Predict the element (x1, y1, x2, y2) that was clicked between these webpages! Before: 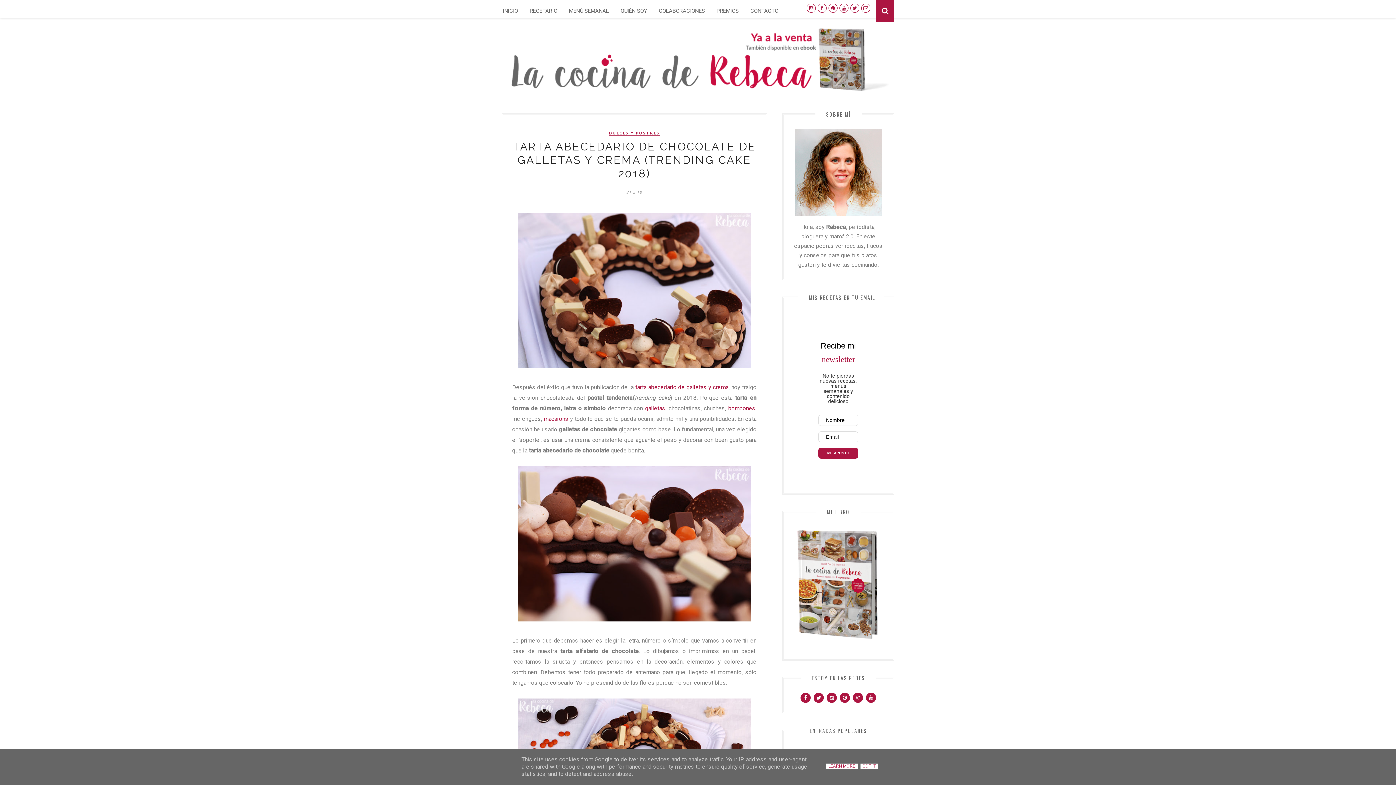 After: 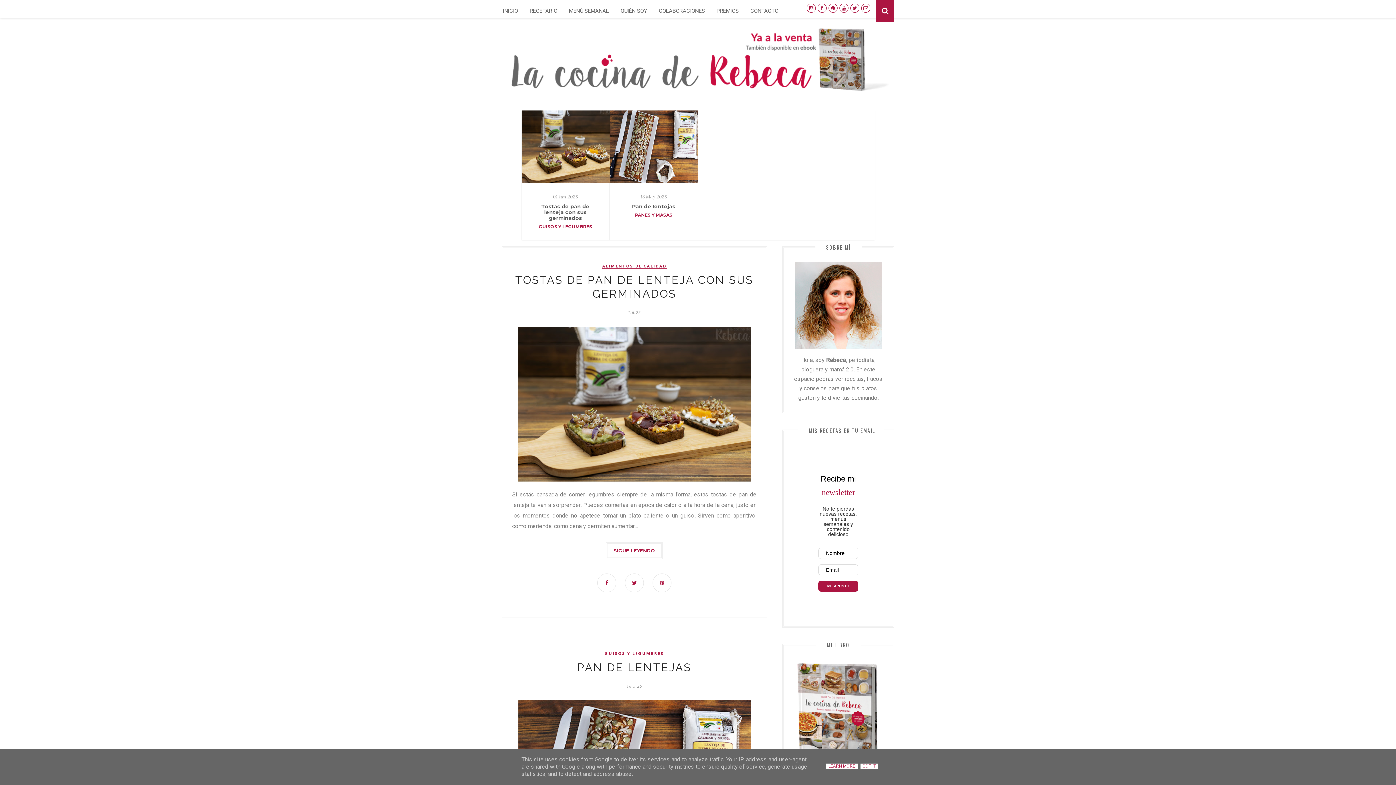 Action: bbox: (501, 0, 519, 21) label: INICIO